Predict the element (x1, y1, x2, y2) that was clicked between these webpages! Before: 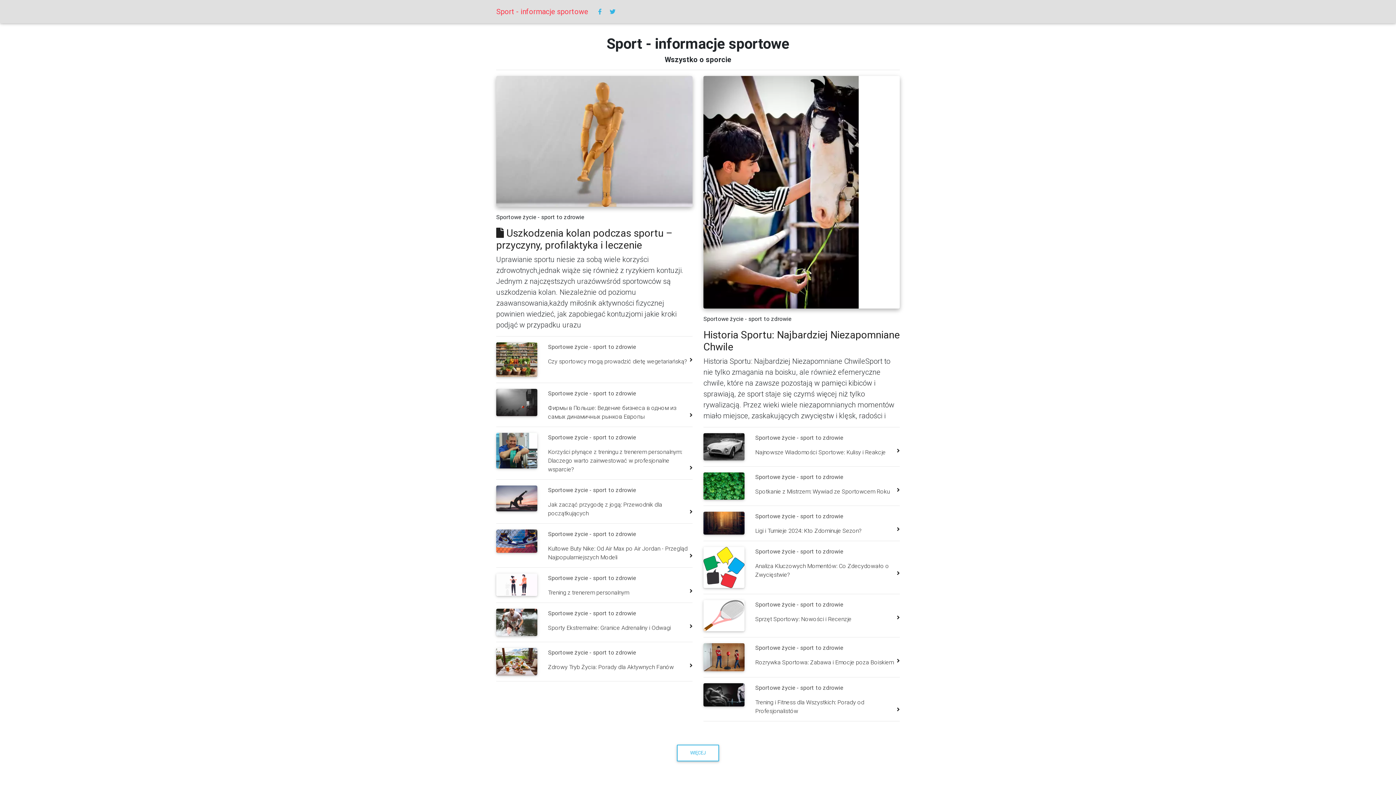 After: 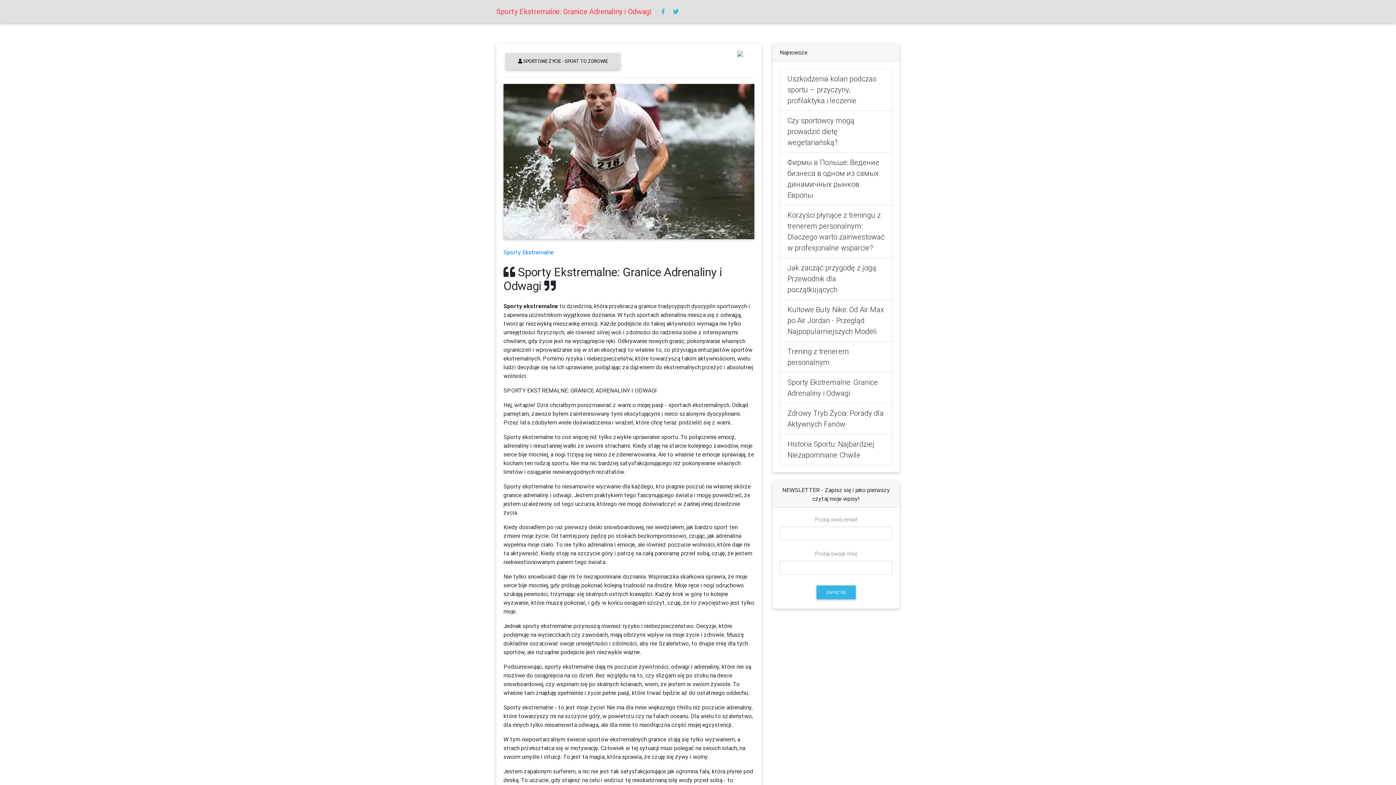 Action: label: Sporty Ekstremalne: Granice Adrenaliny i Odwagi bbox: (548, 624, 671, 631)